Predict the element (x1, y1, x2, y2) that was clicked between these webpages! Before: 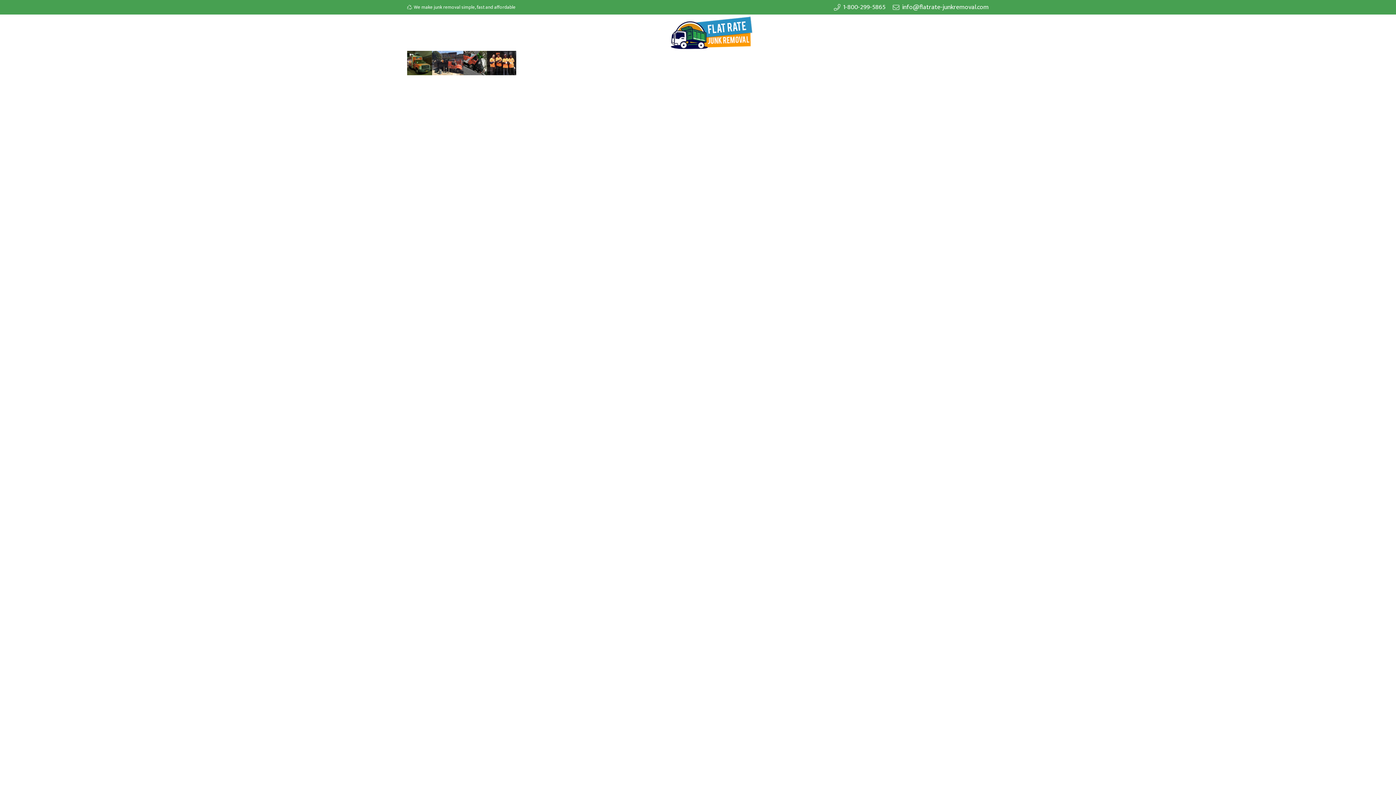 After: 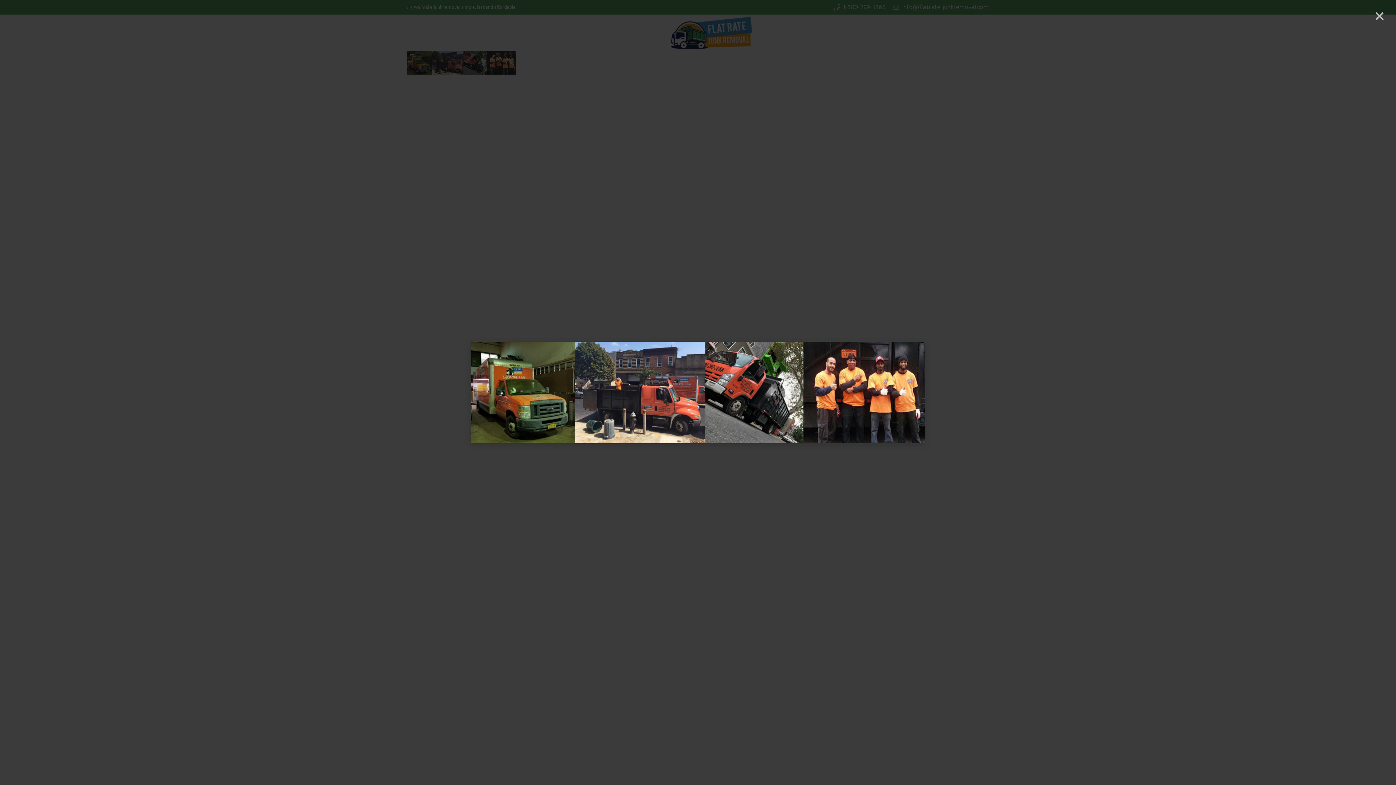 Action: bbox: (407, 68, 516, 78)